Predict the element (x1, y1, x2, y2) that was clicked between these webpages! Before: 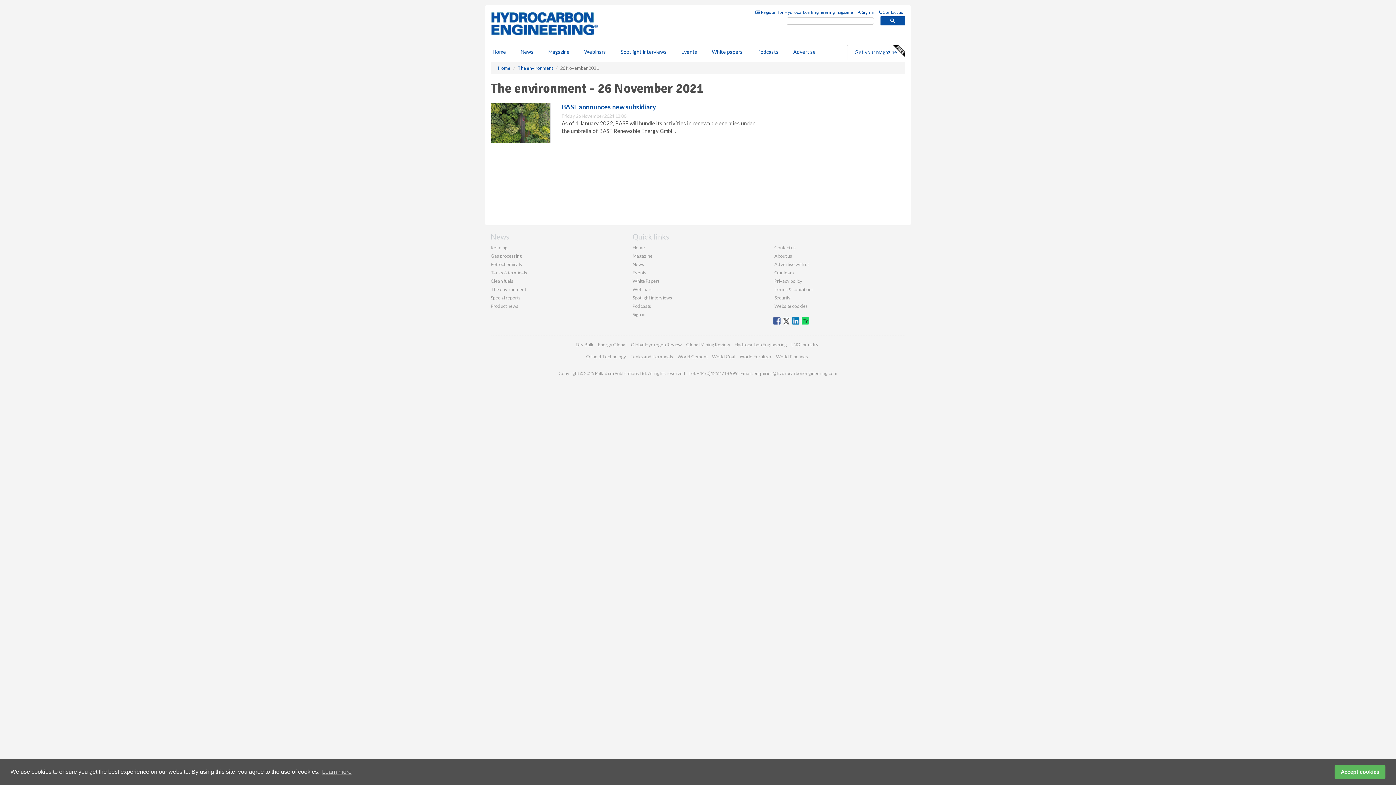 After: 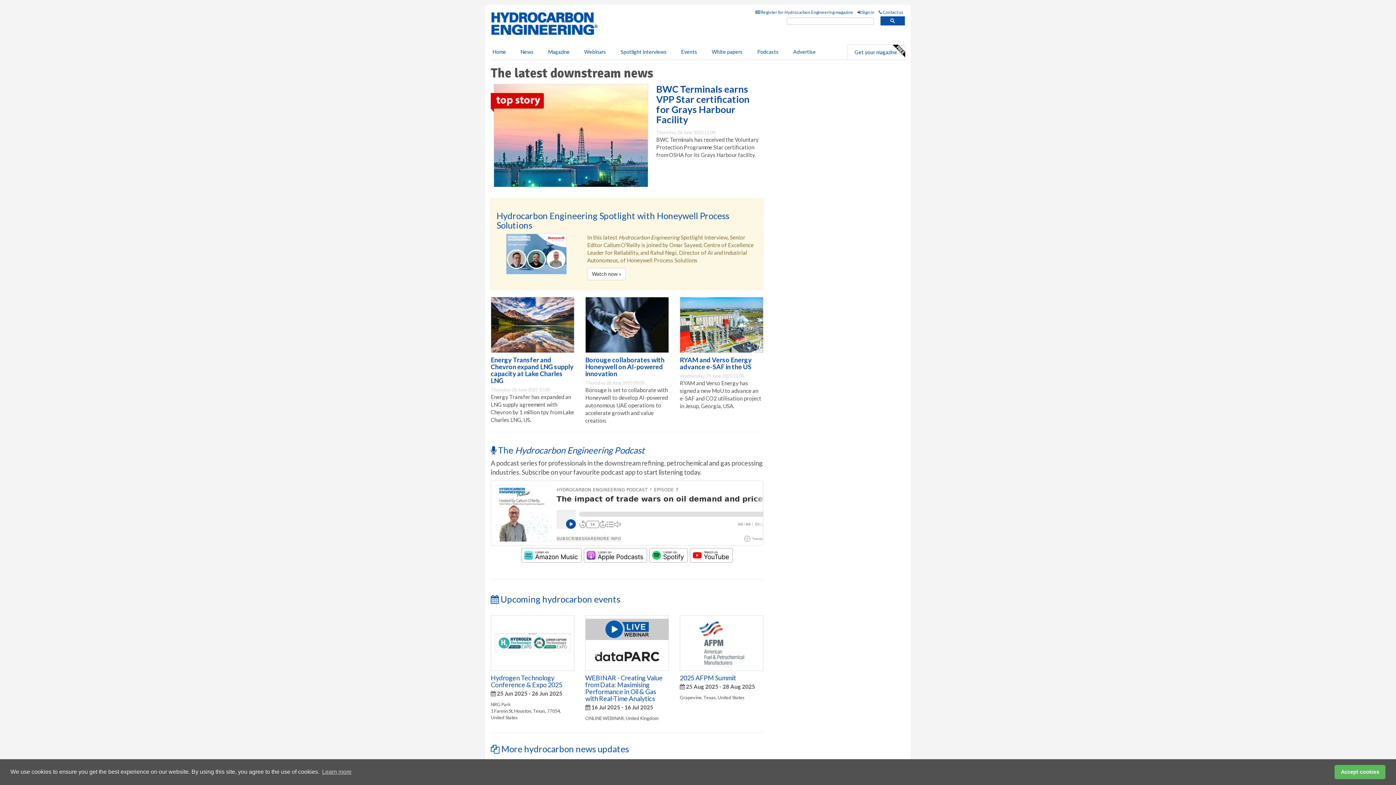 Action: bbox: (498, 97, 510, 103) label: Home